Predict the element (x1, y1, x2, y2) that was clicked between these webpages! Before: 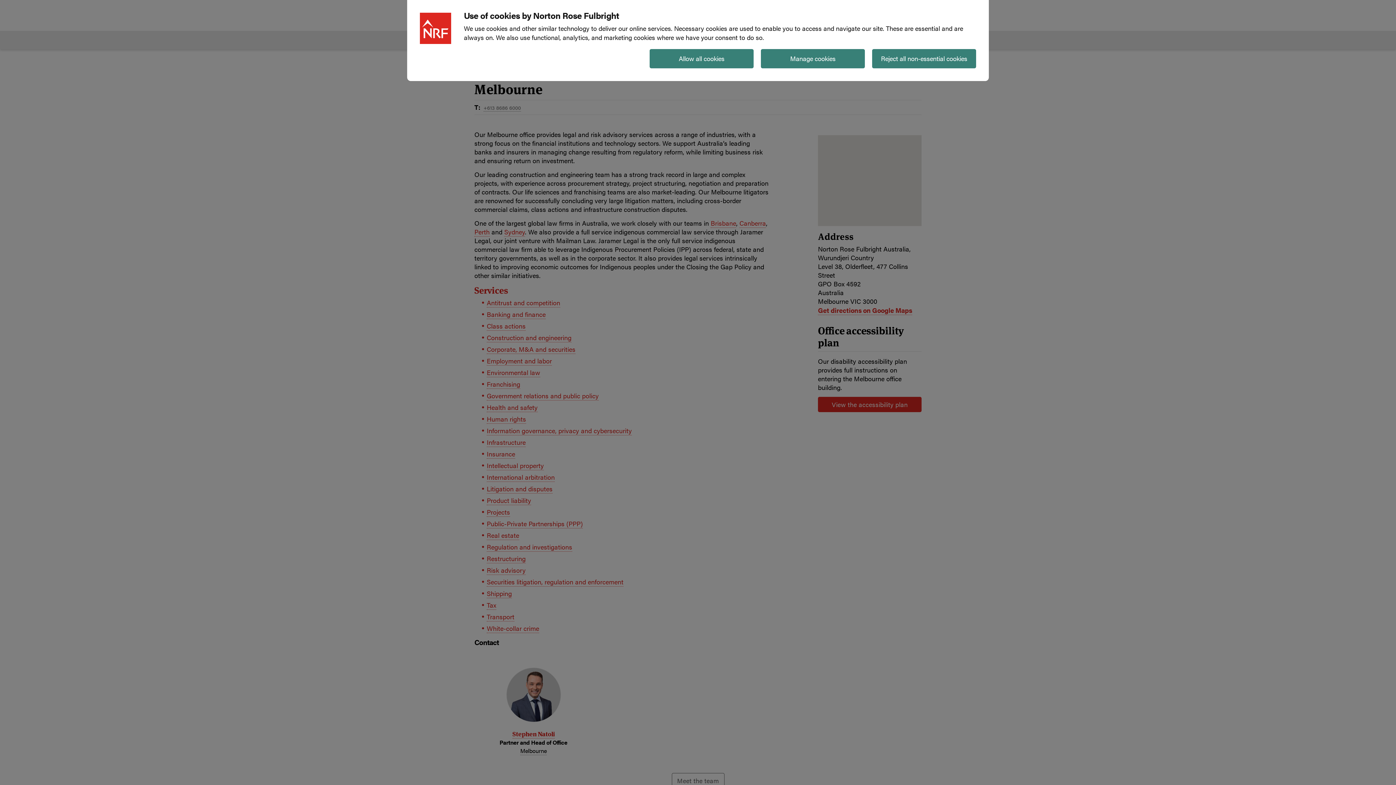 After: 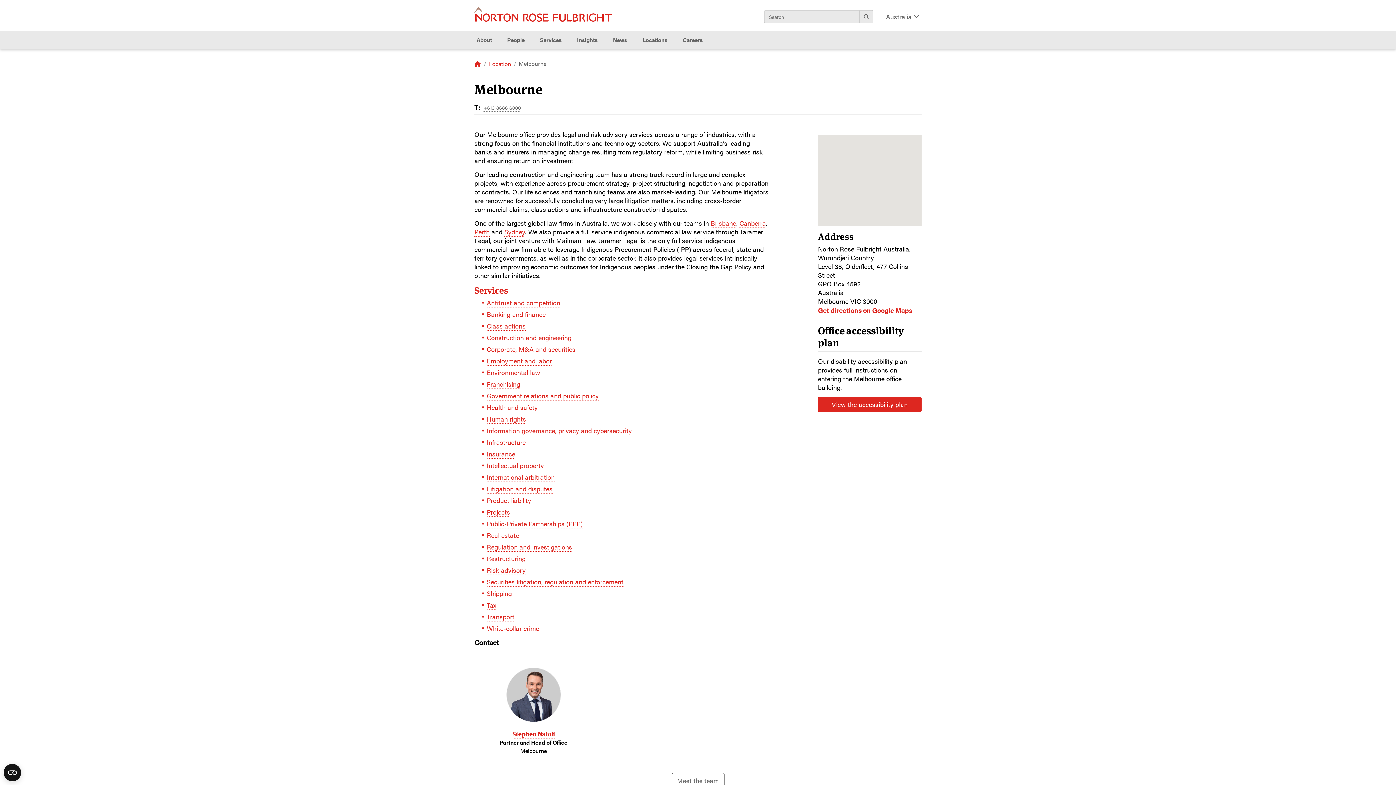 Action: bbox: (872, 49, 976, 68) label: Reject all non-essential cookies